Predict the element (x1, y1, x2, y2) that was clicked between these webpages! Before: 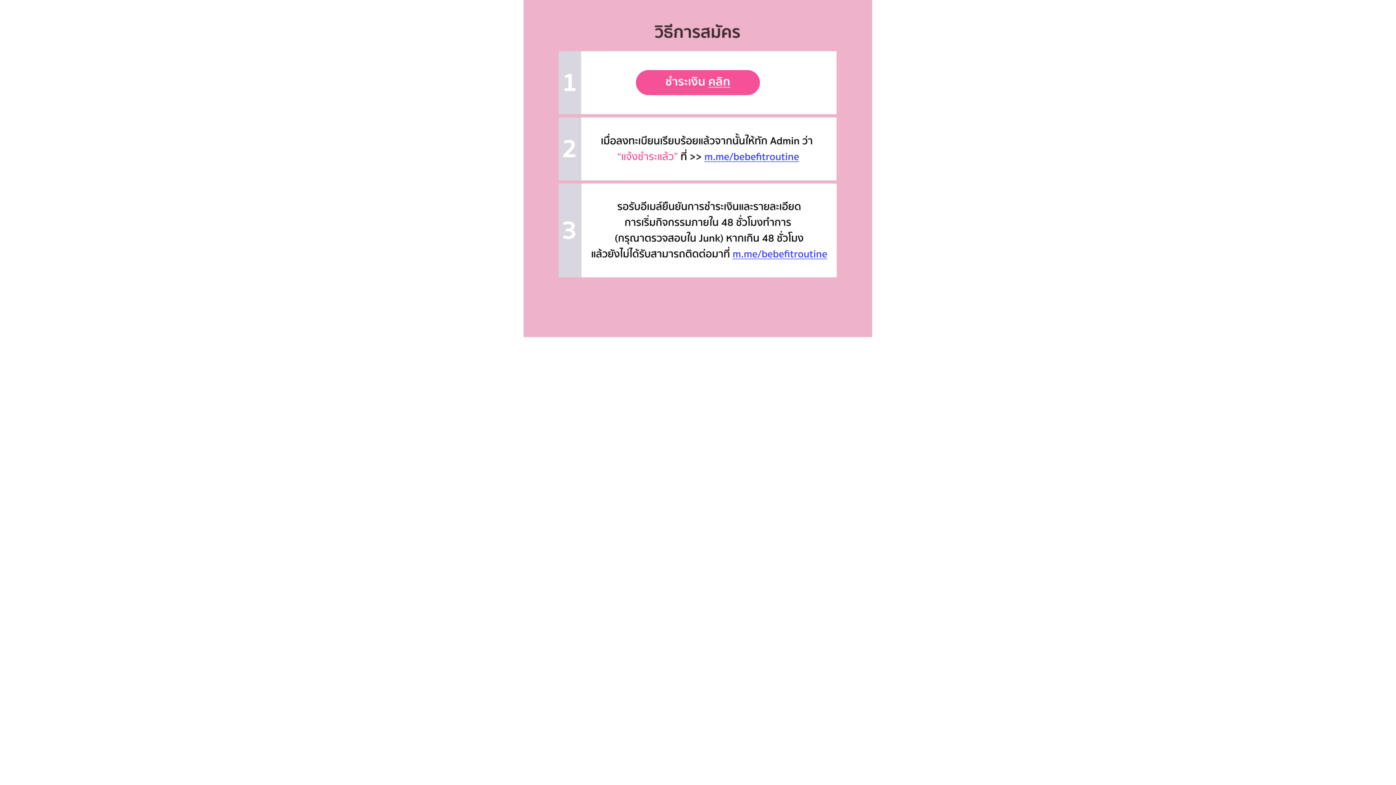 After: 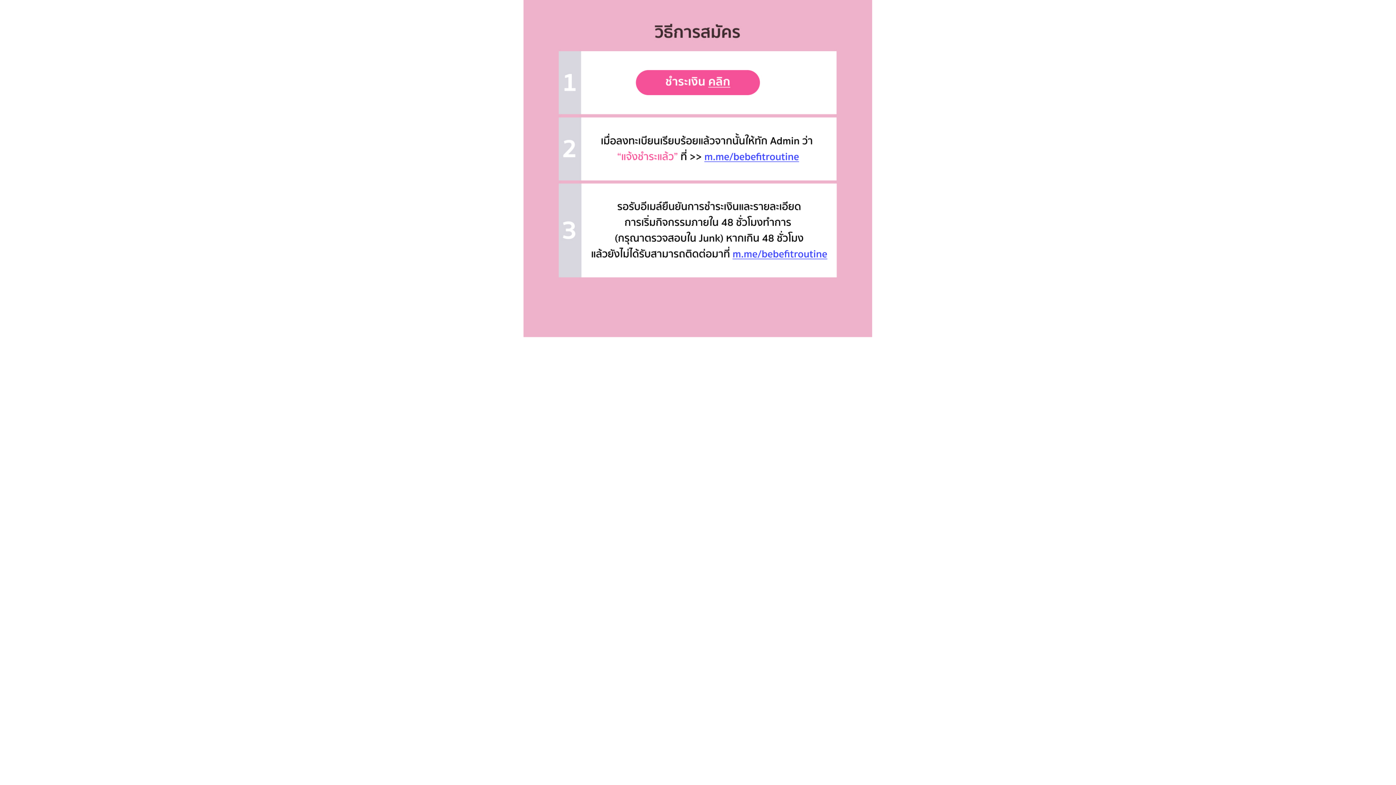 Action: bbox: (719, 70, 816, 94)